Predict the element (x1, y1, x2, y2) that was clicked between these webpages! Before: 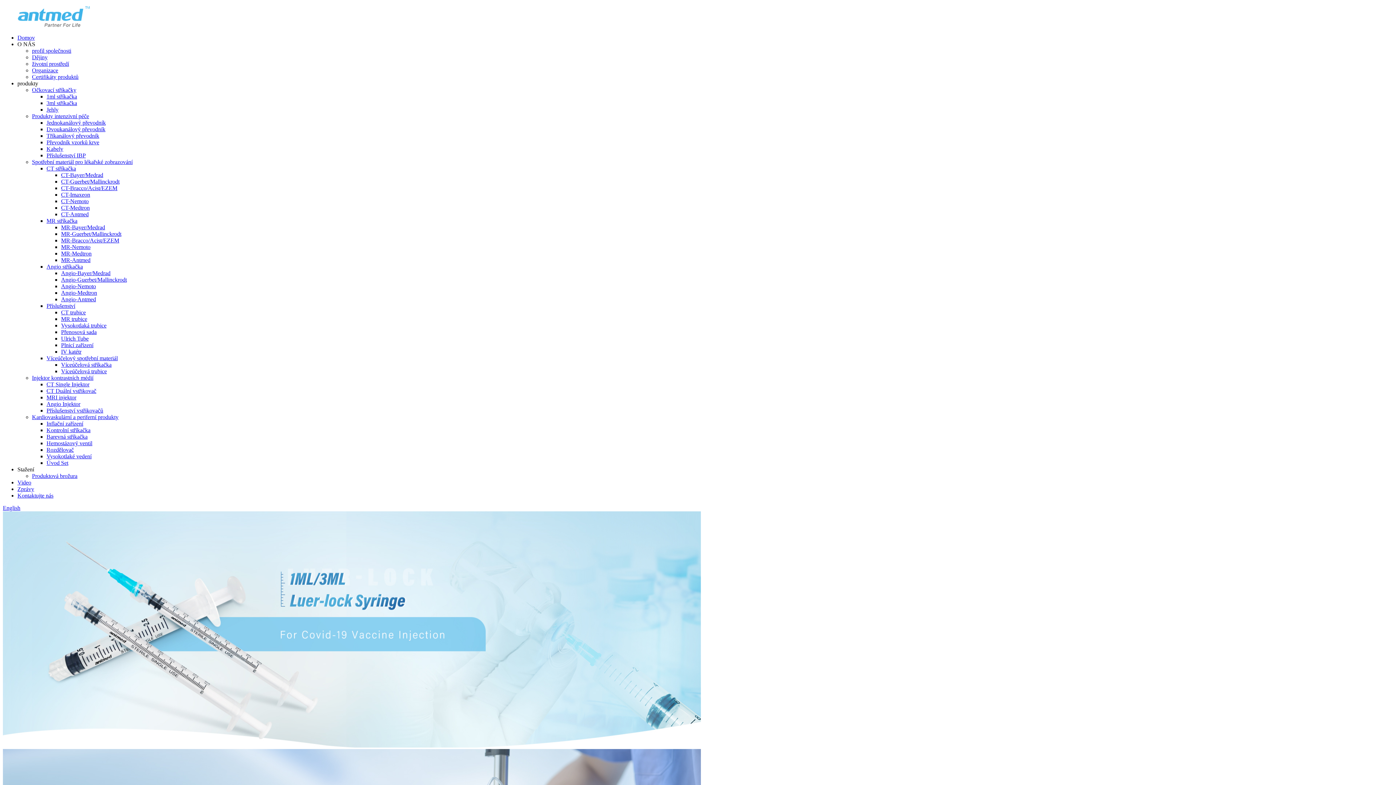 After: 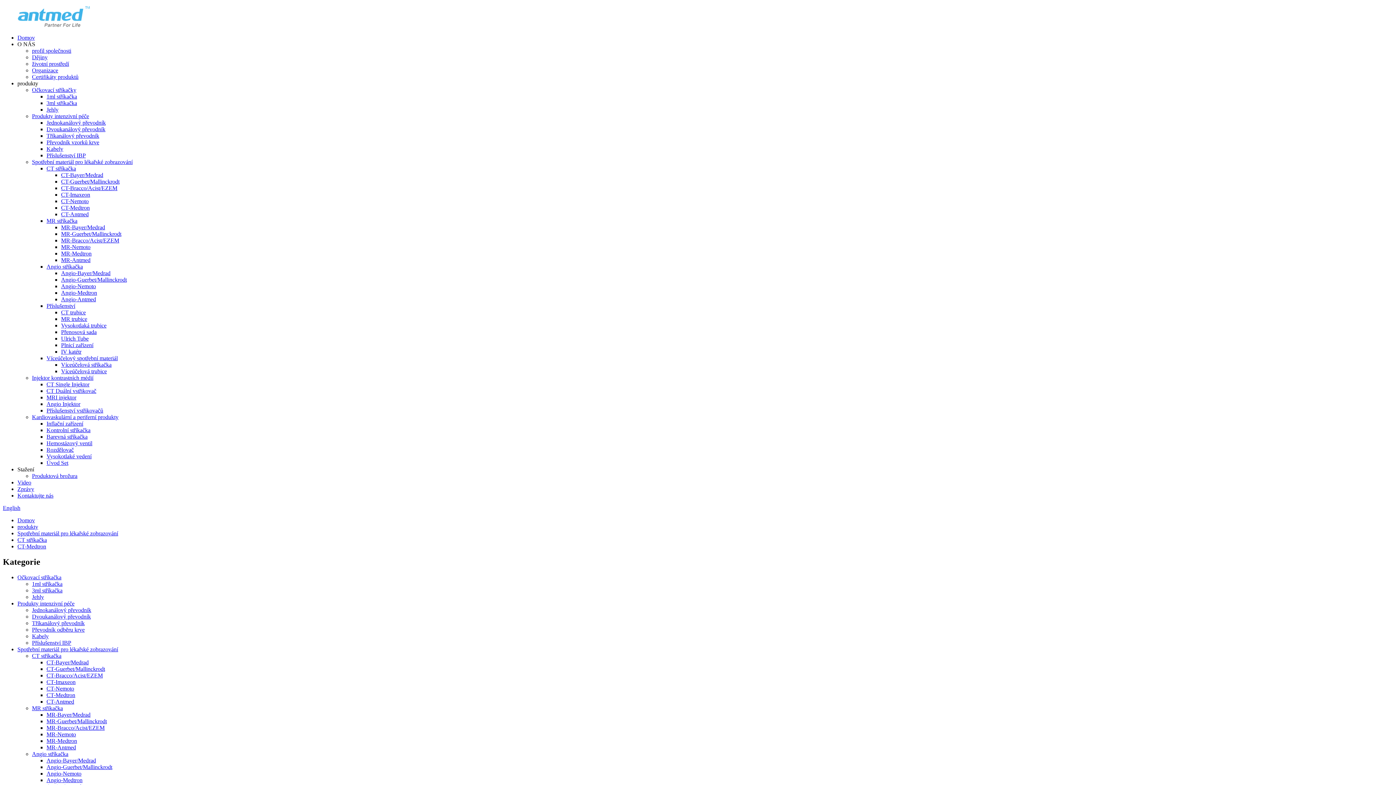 Action: label: CT-Medtron bbox: (61, 204, 89, 210)